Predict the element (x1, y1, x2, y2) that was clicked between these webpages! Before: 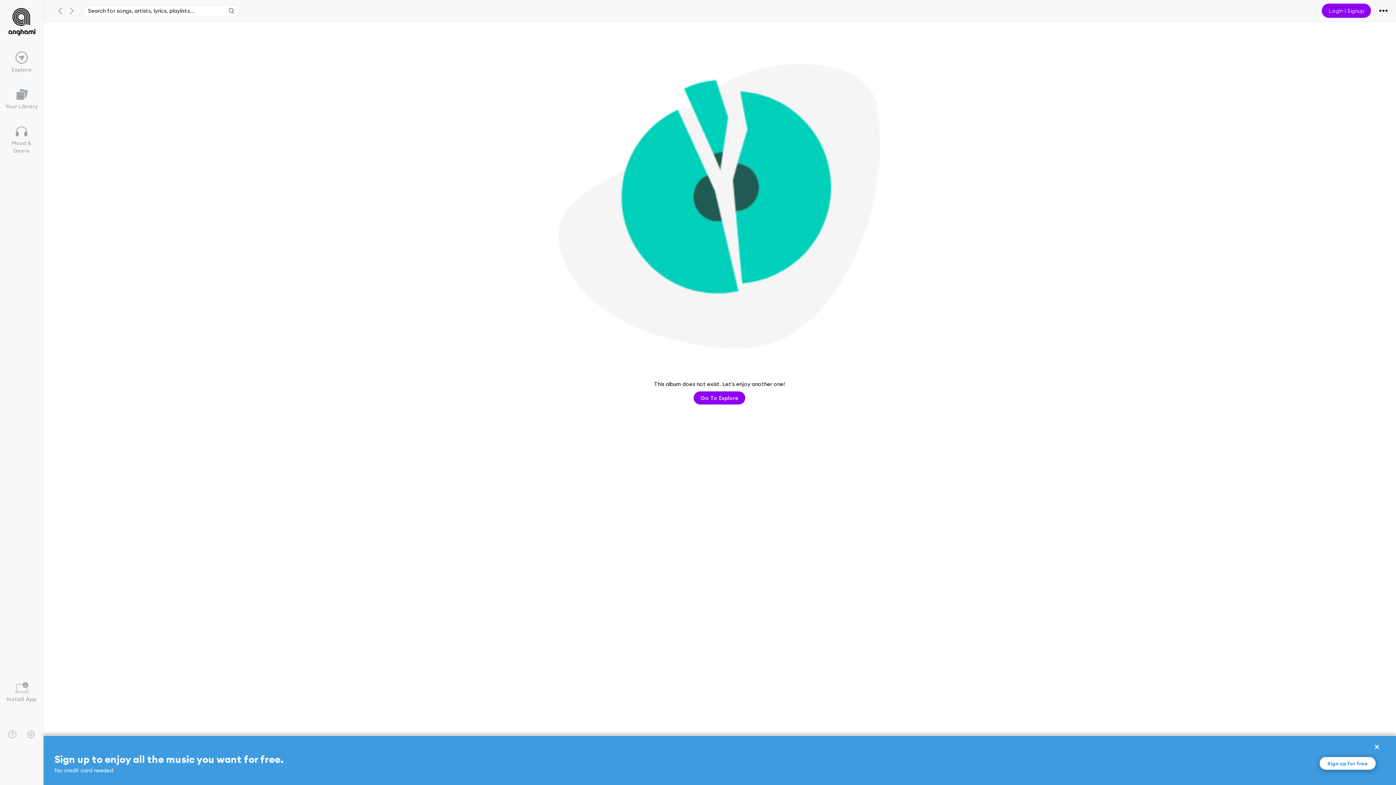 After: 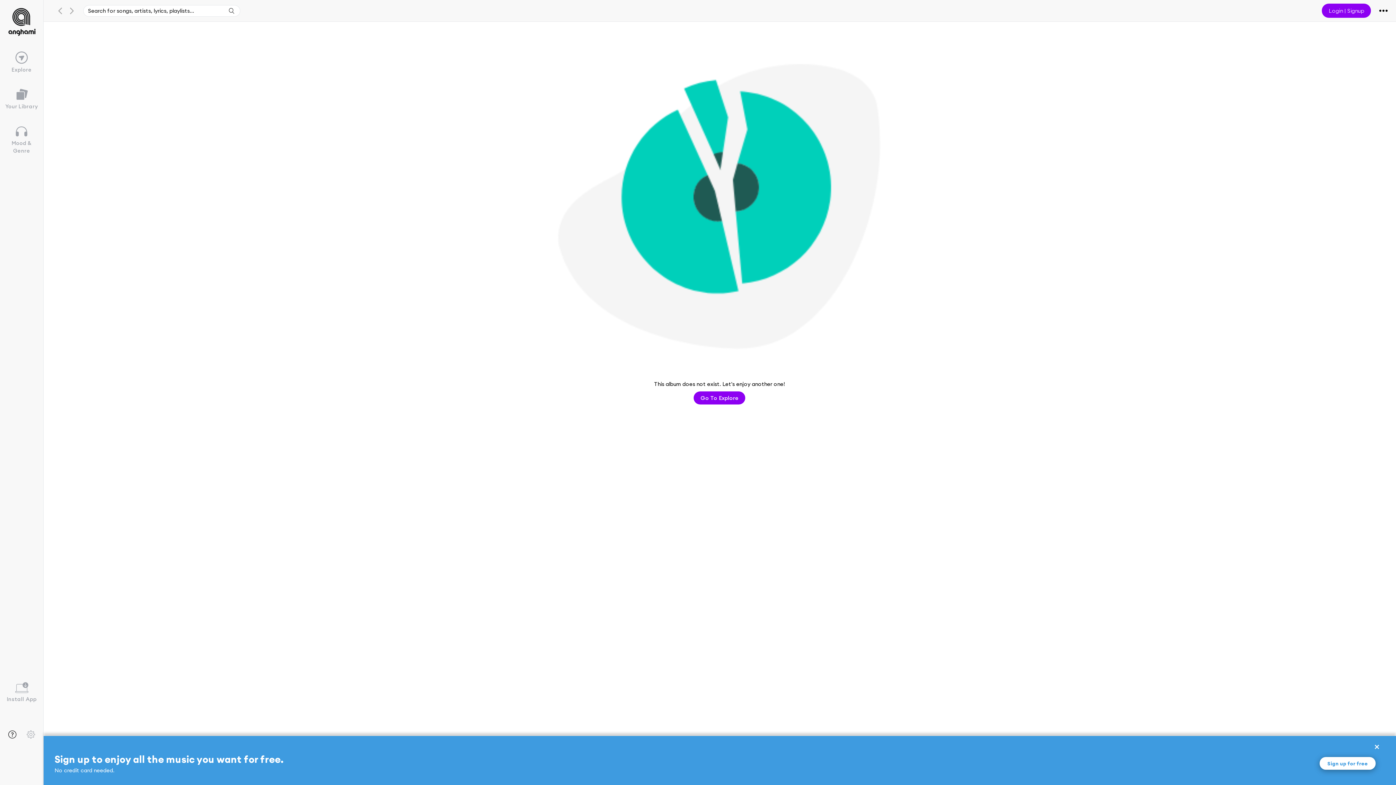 Action: bbox: (8, 730, 16, 739)